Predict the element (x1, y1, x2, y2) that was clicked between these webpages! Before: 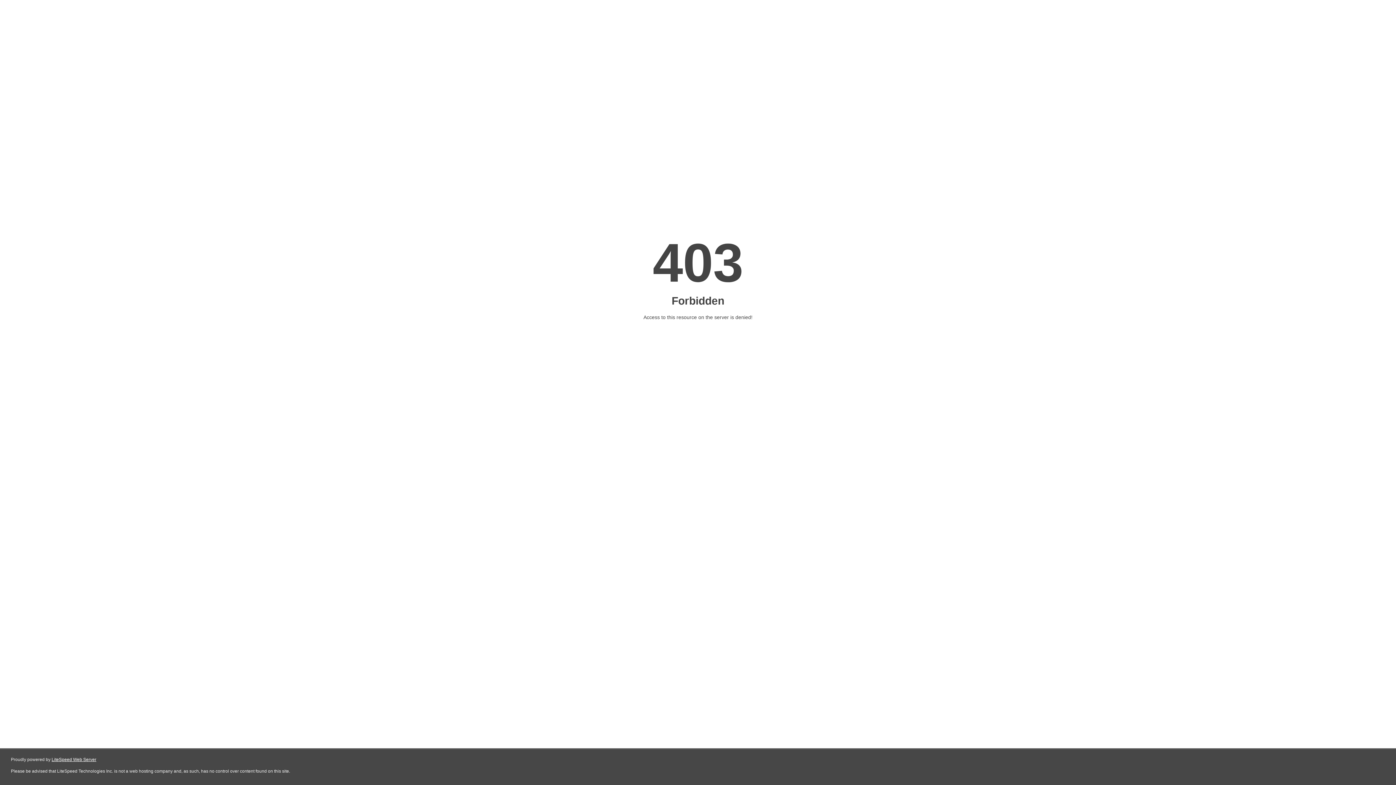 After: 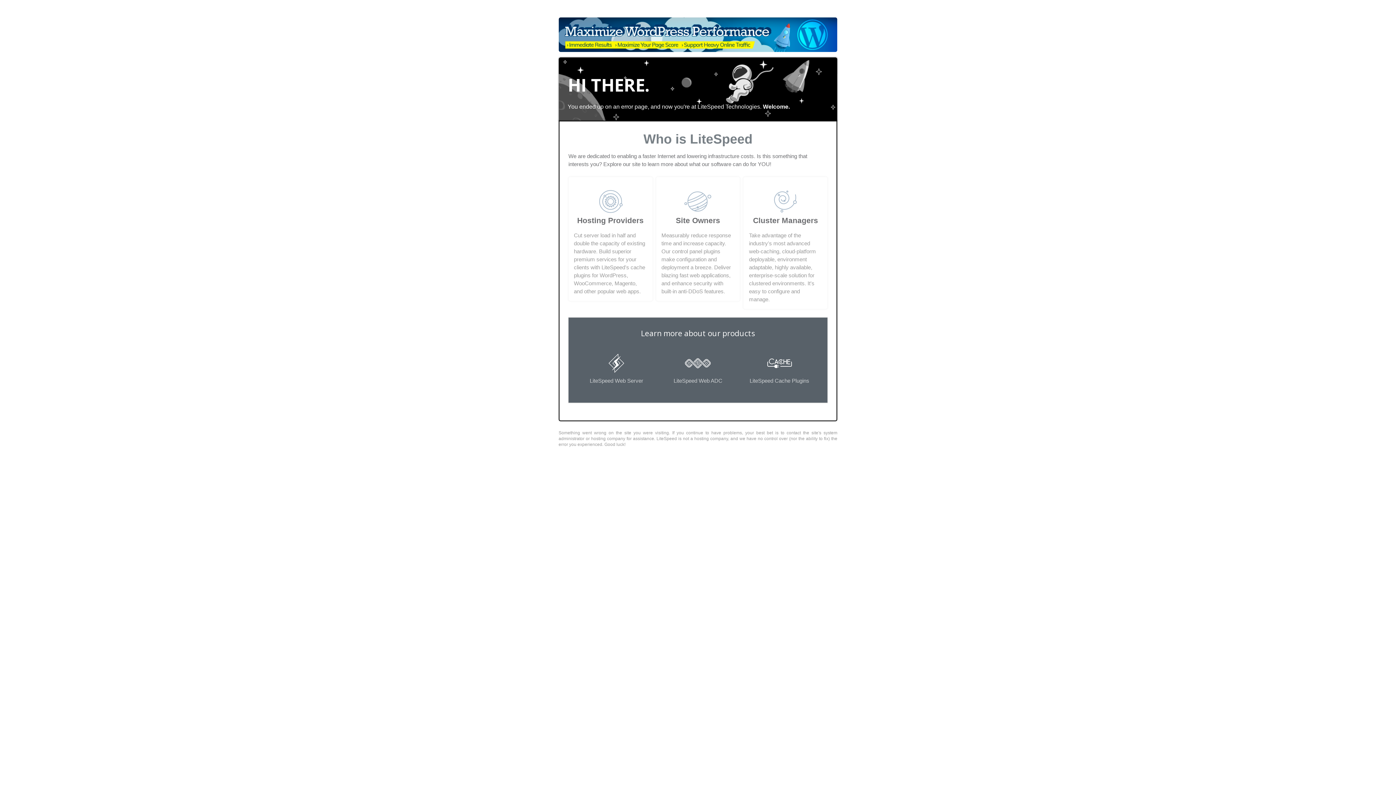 Action: bbox: (51, 757, 96, 762) label: LiteSpeed Web Server